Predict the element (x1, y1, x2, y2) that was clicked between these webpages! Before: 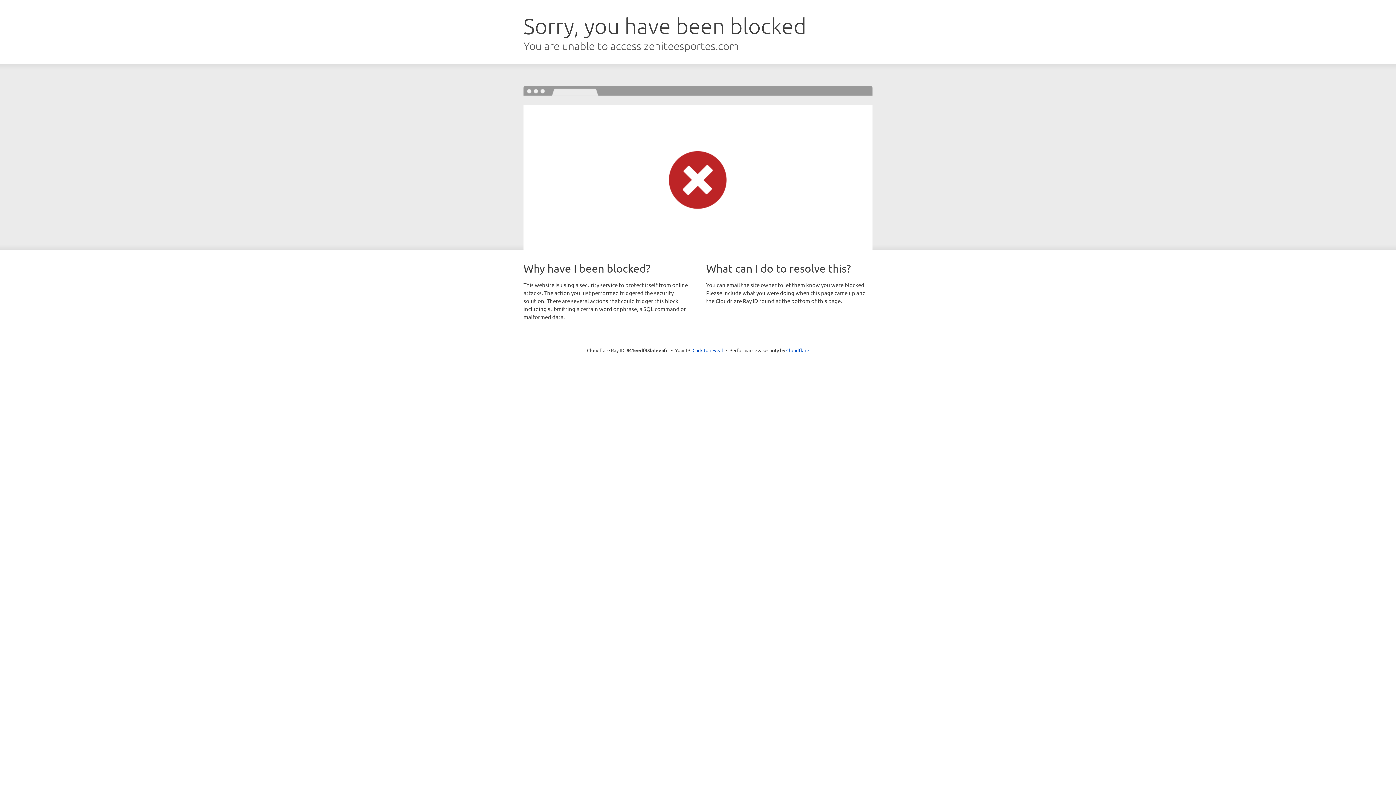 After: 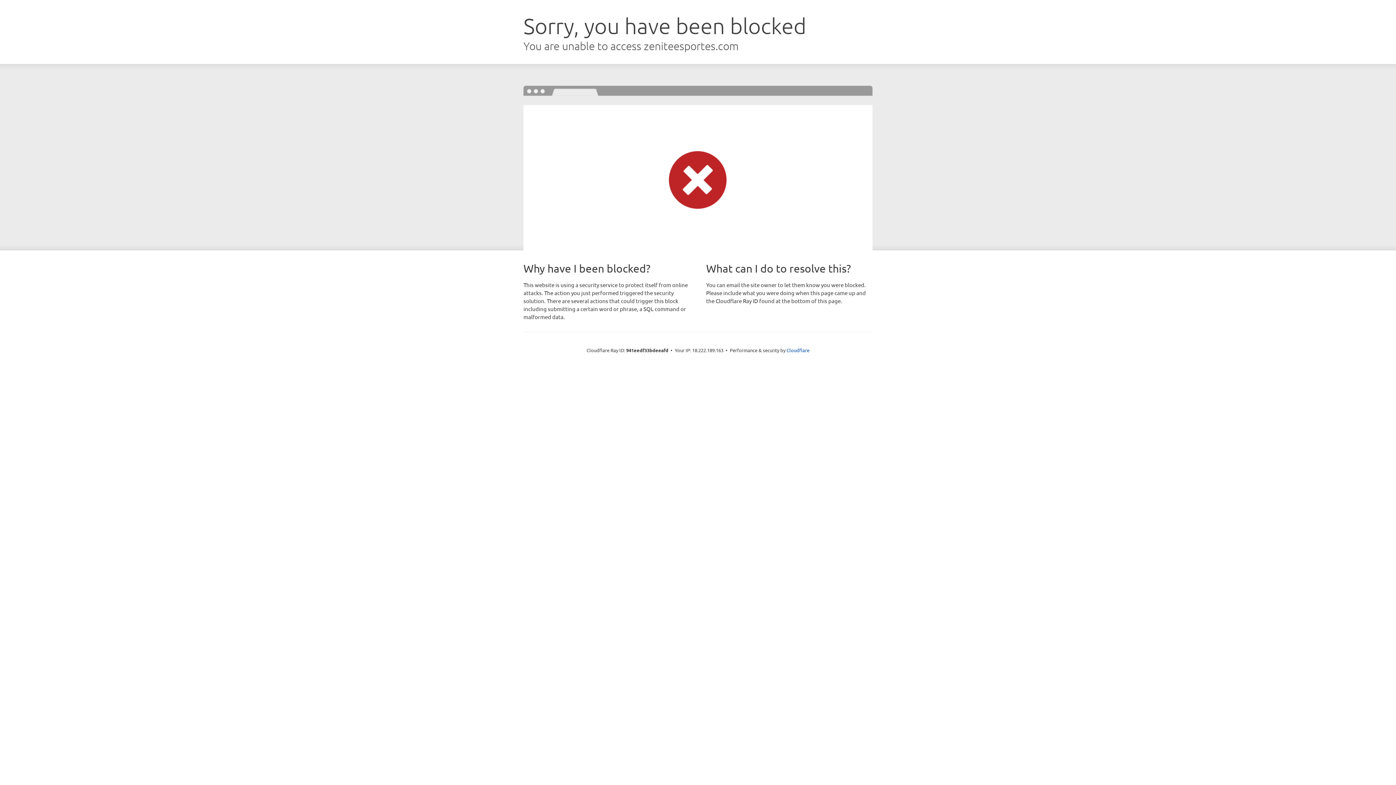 Action: label: Click to reveal bbox: (692, 346, 723, 353)